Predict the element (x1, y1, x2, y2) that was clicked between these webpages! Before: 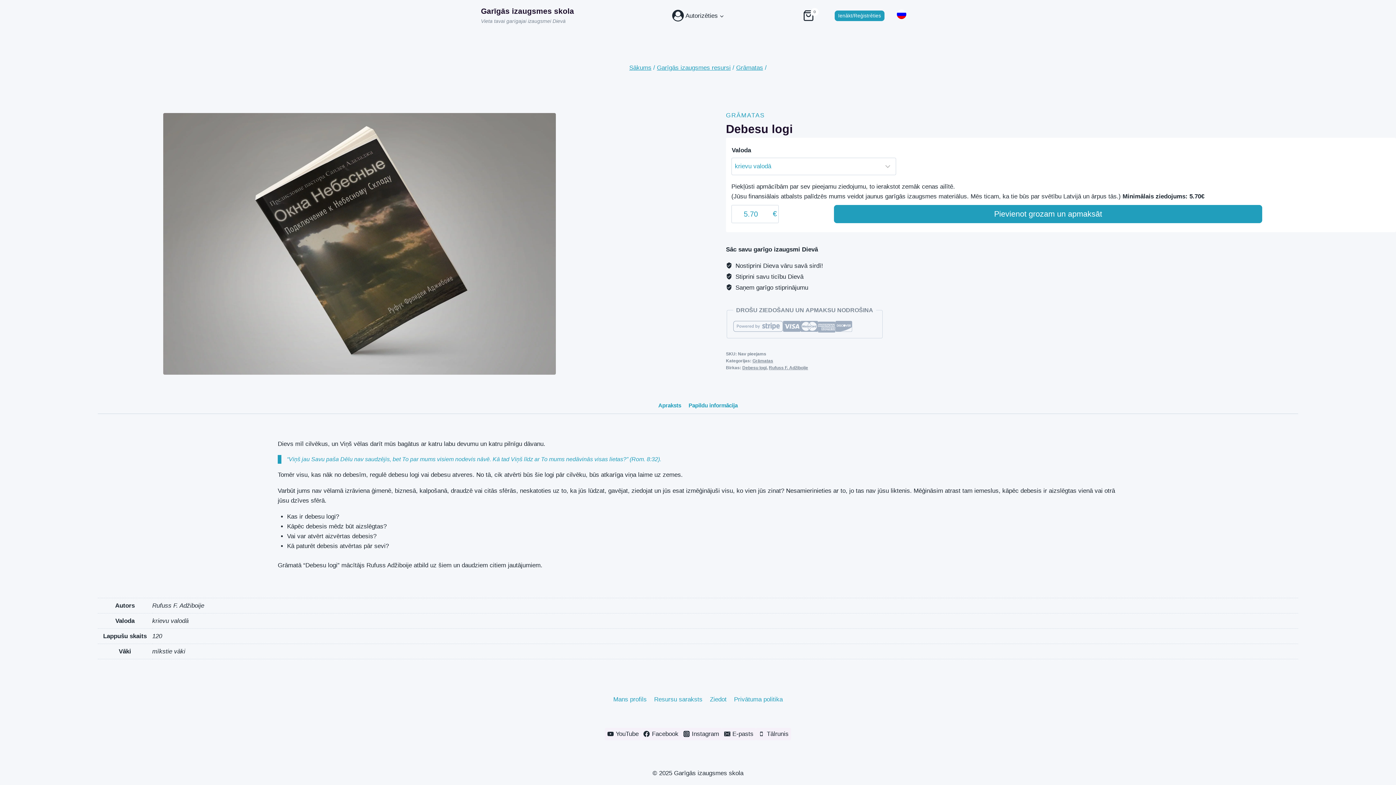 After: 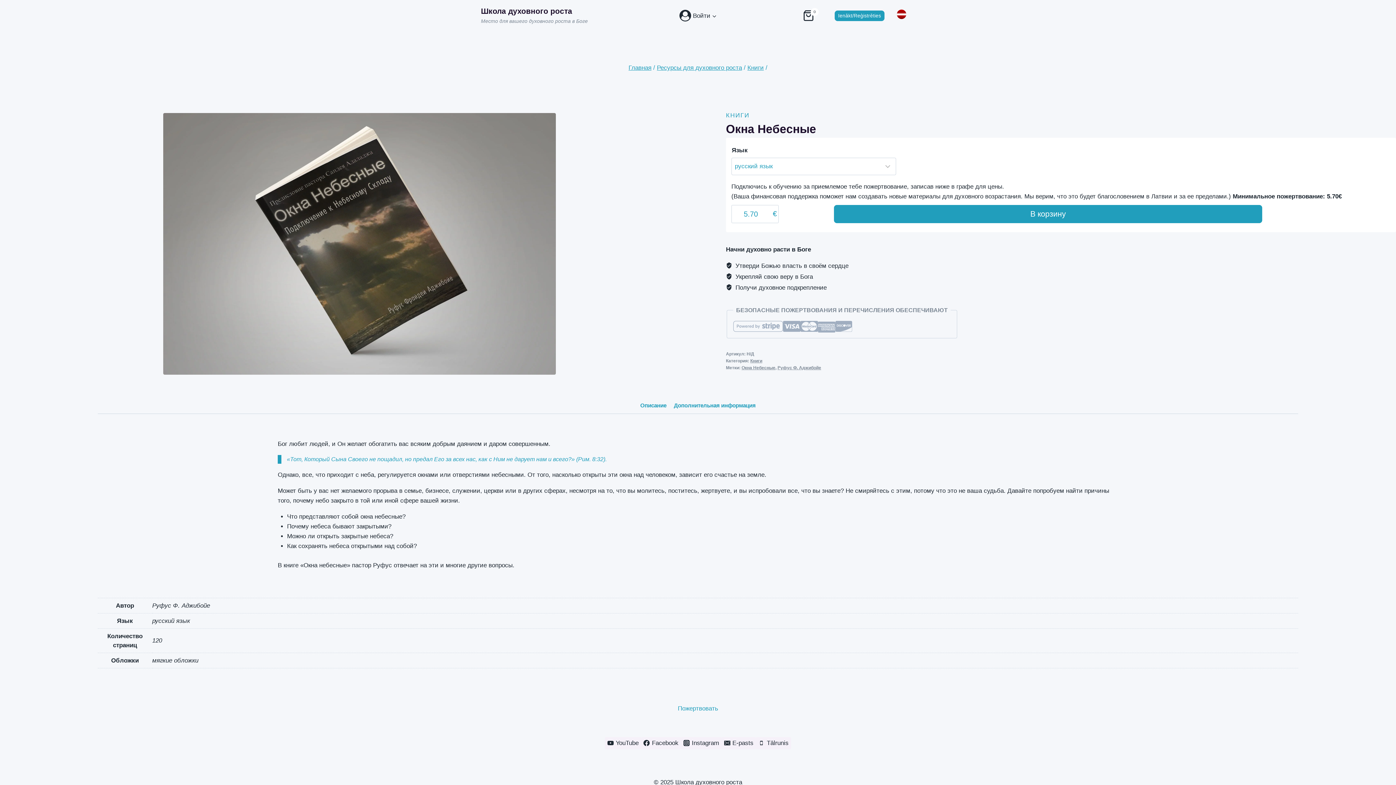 Action: bbox: (888, 0, 915, 31)